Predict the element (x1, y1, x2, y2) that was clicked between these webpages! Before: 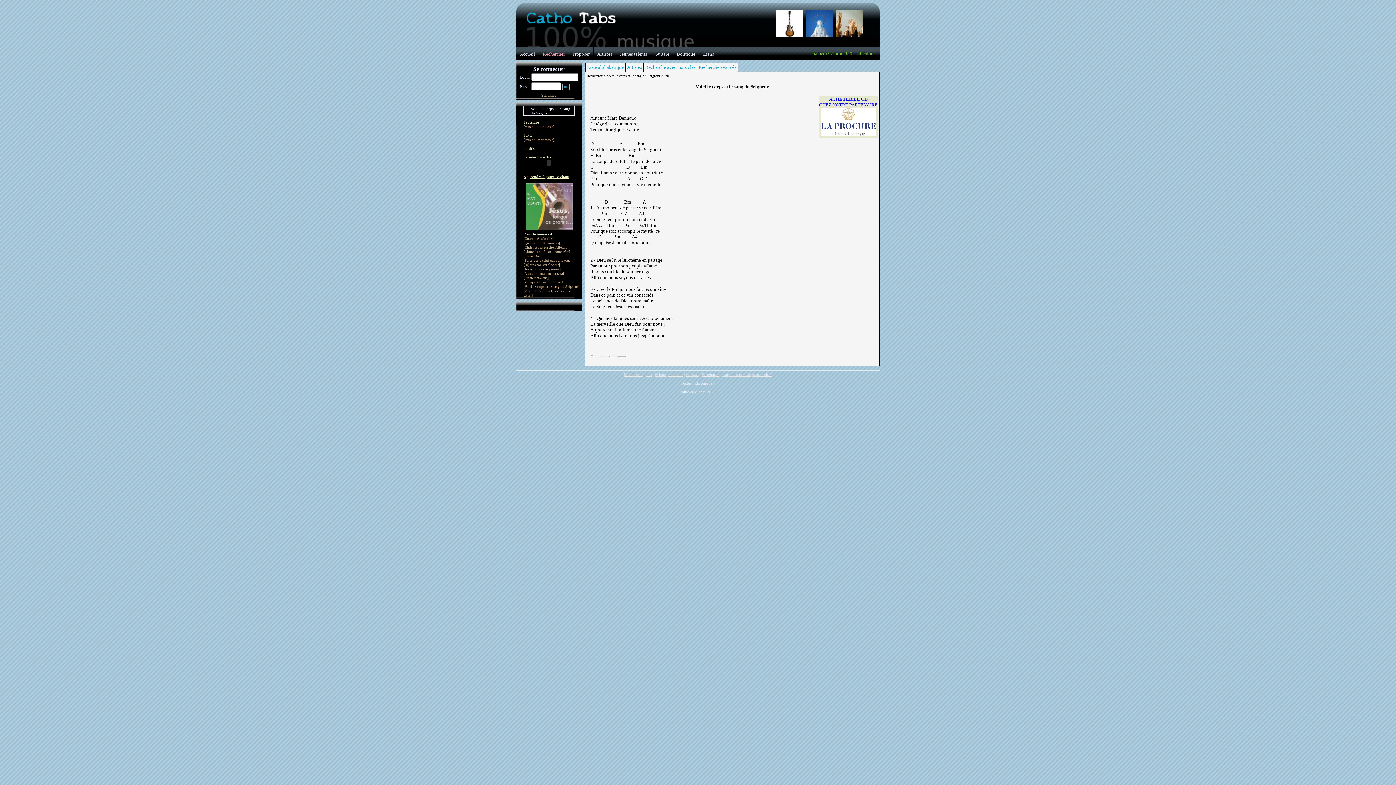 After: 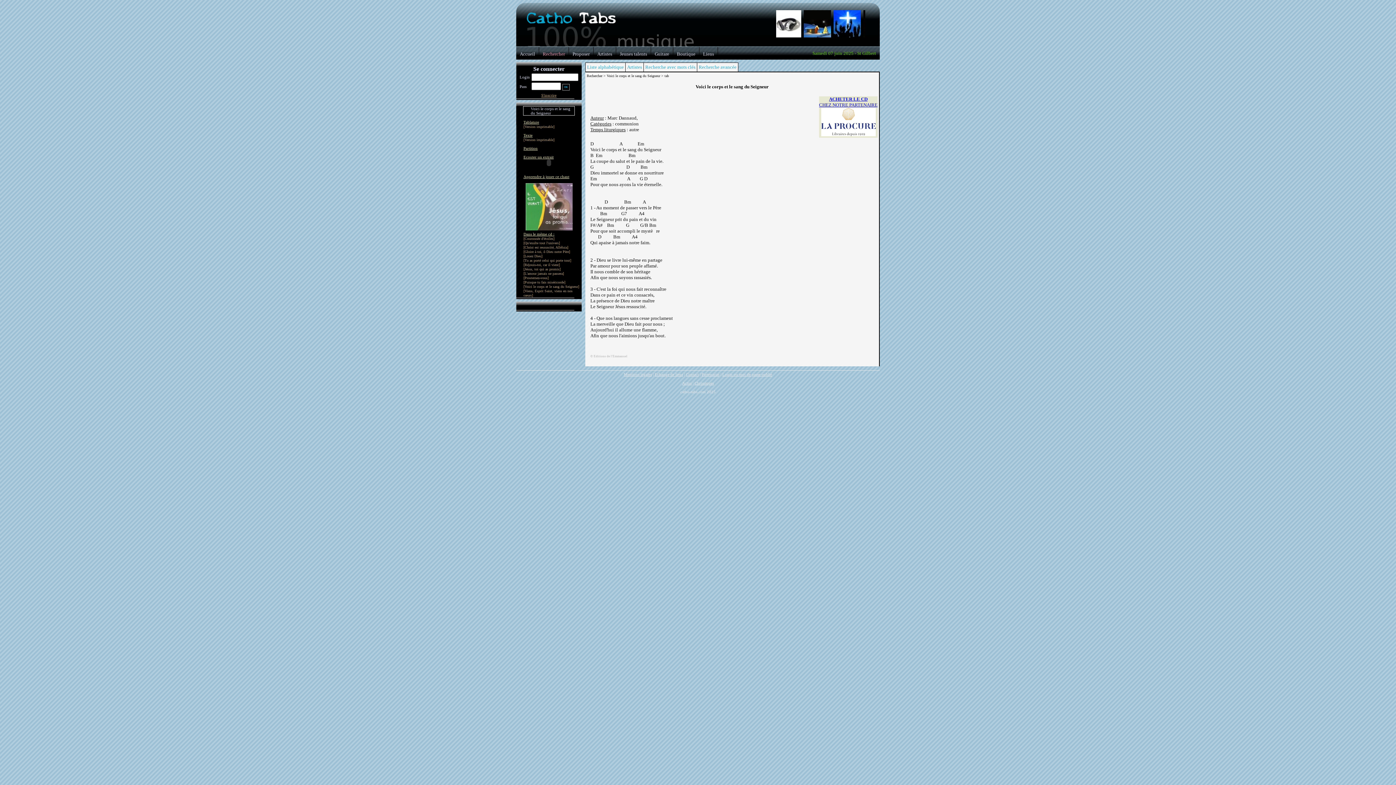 Action: label: S'inscrire bbox: (541, 93, 556, 97)